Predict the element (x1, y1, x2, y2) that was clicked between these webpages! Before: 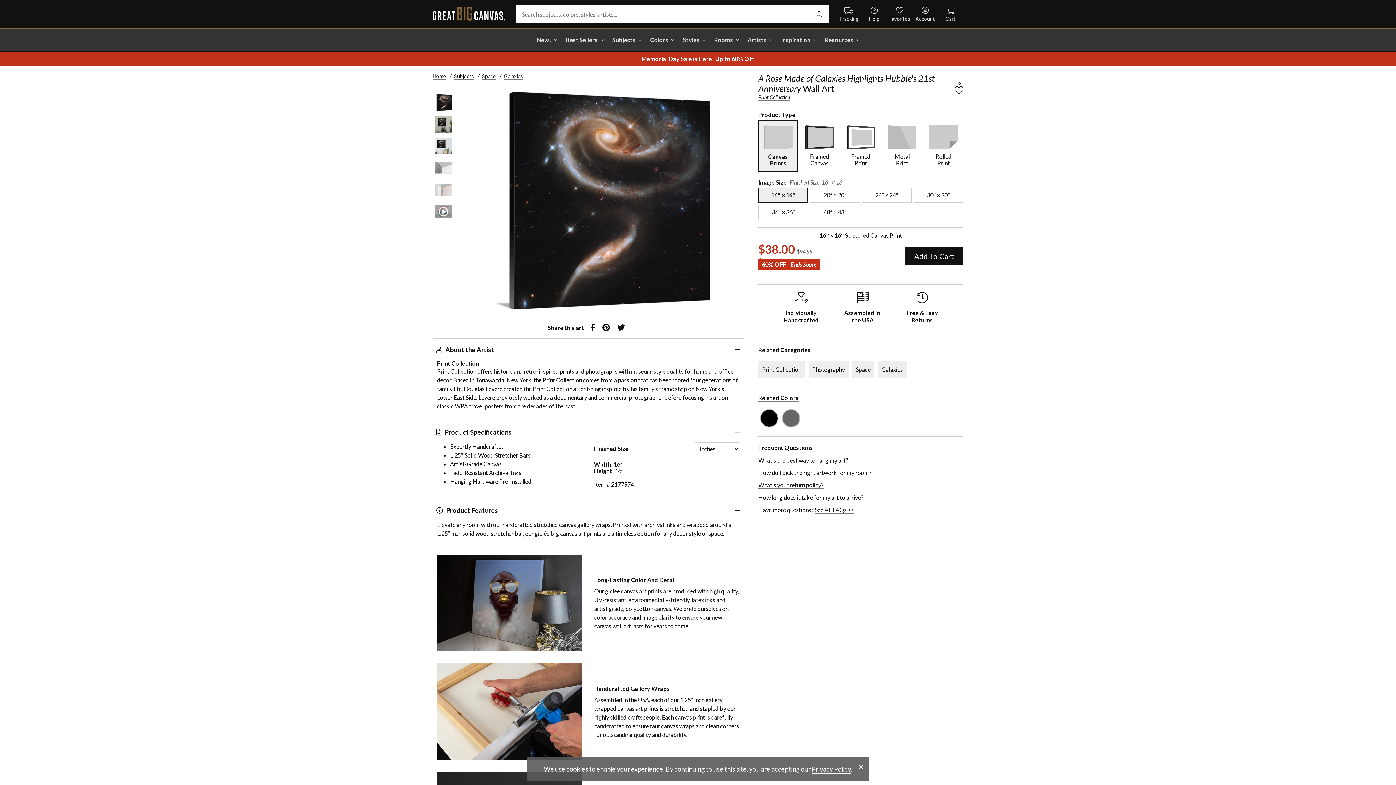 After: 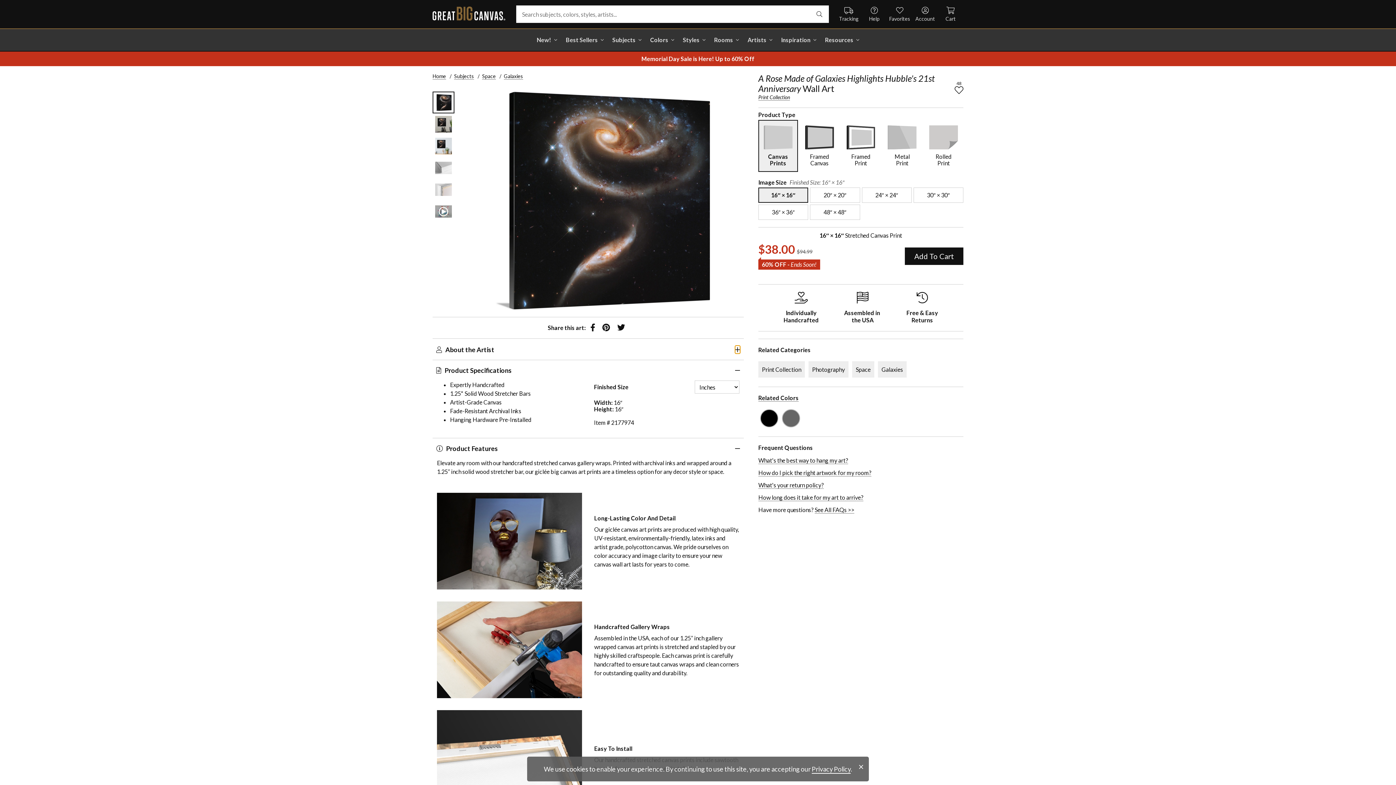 Action: label: collapse panel bbox: (735, 346, 740, 353)